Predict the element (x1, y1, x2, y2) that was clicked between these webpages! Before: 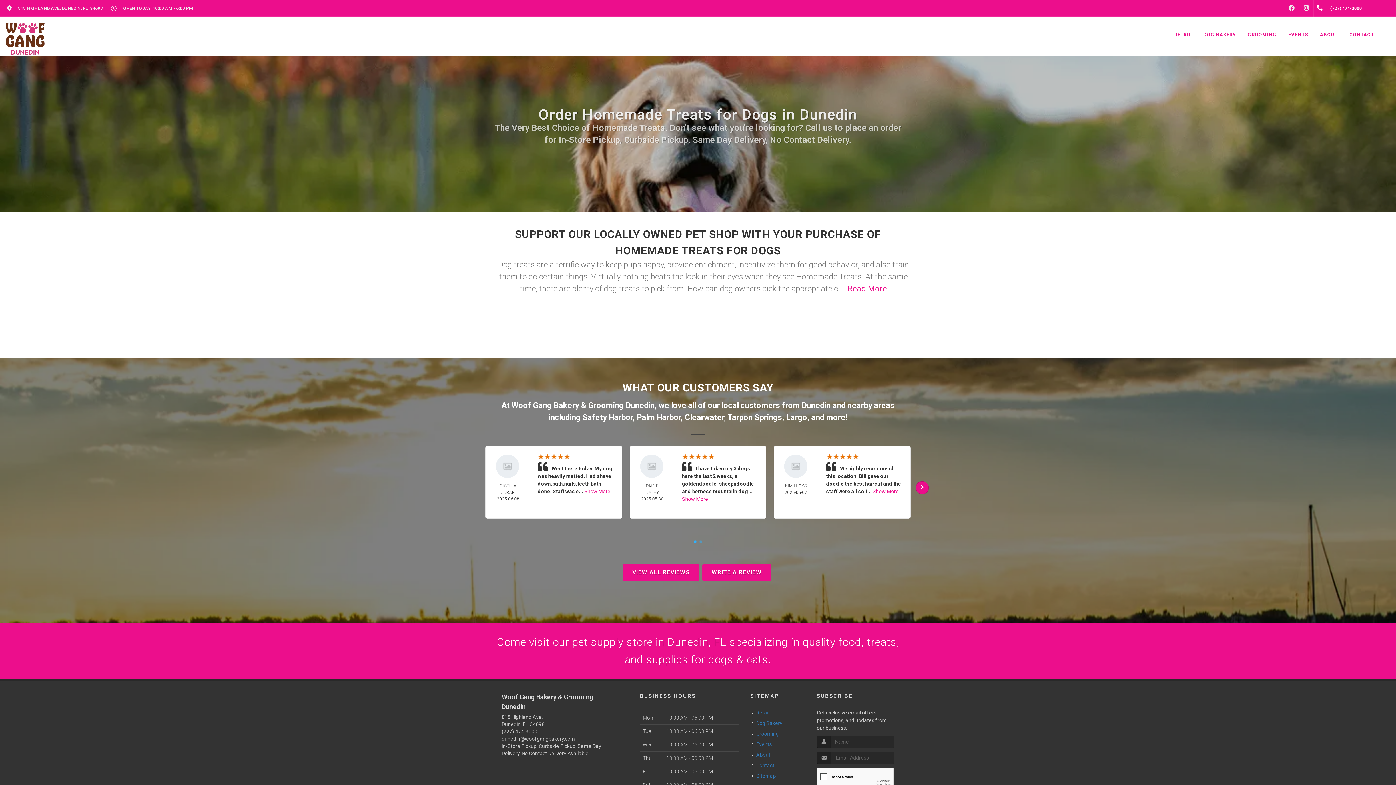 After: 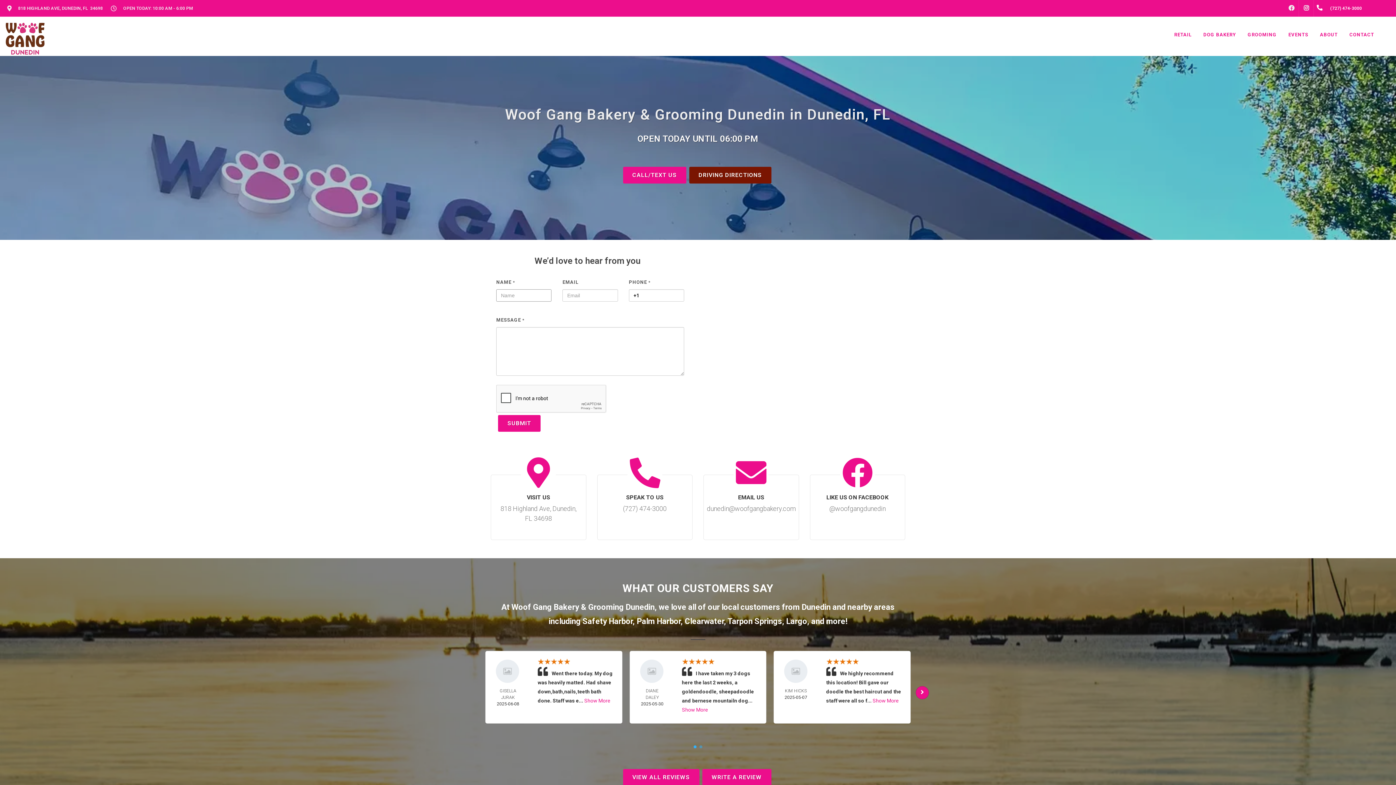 Action: bbox: (1344, 16, 1380, 53) label: CONTACT